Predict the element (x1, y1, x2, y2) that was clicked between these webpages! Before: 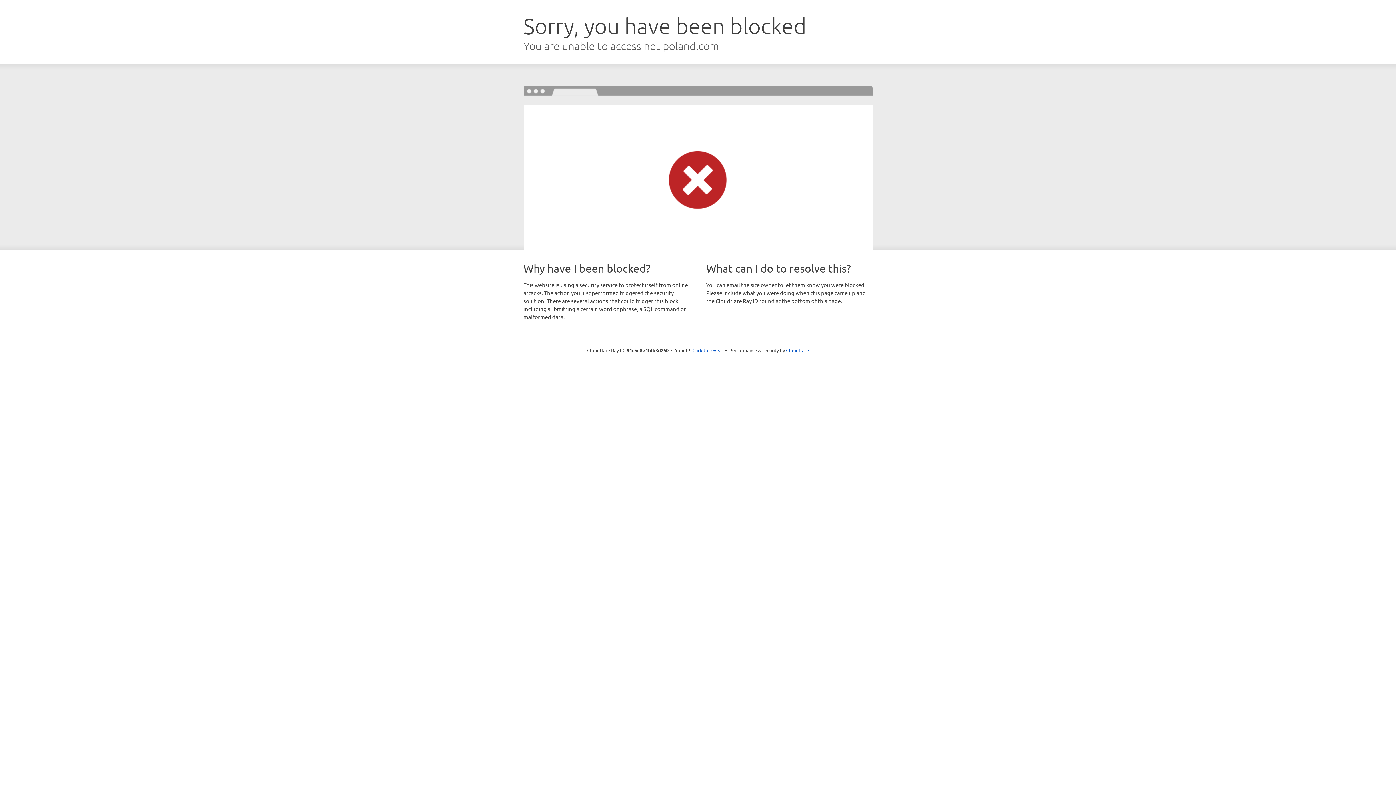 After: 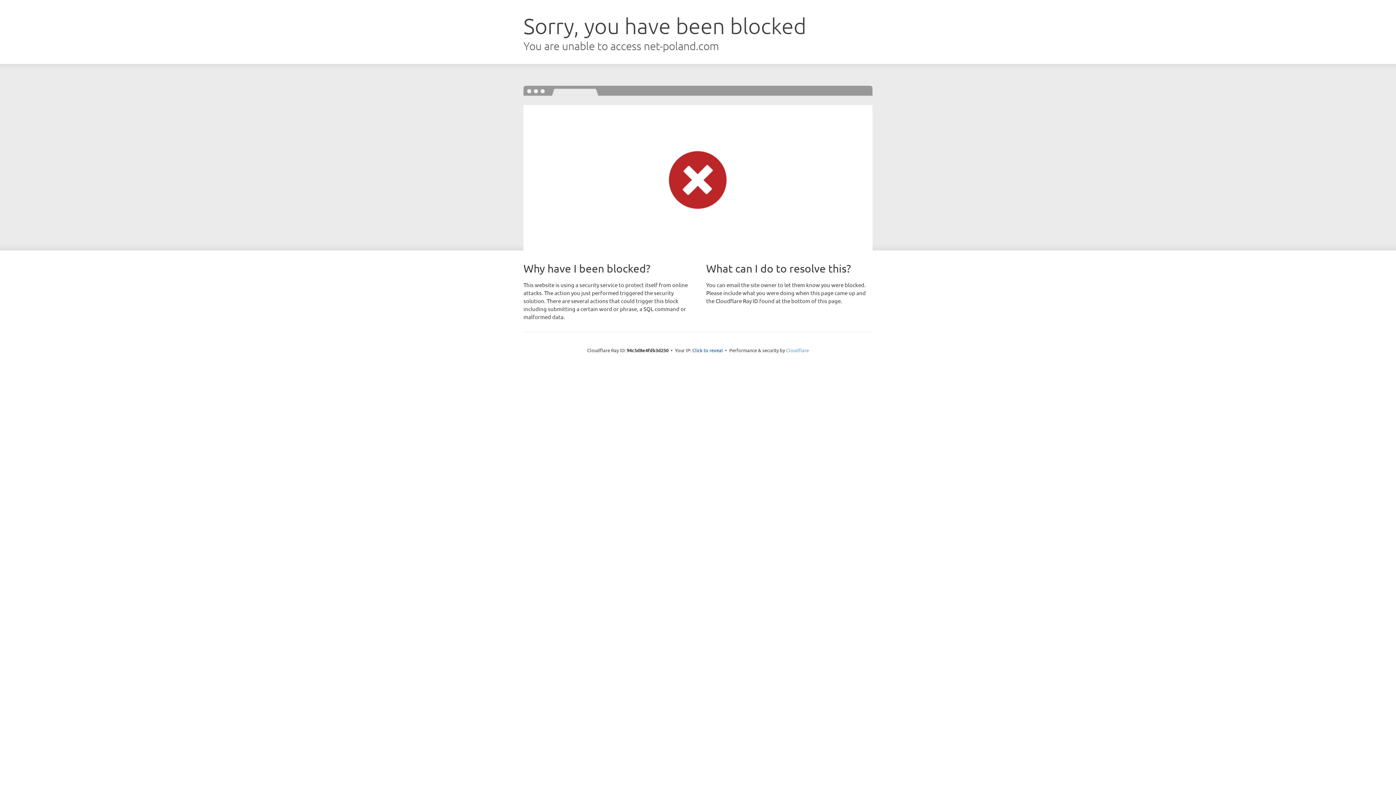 Action: label: Cloudflare bbox: (786, 347, 809, 353)